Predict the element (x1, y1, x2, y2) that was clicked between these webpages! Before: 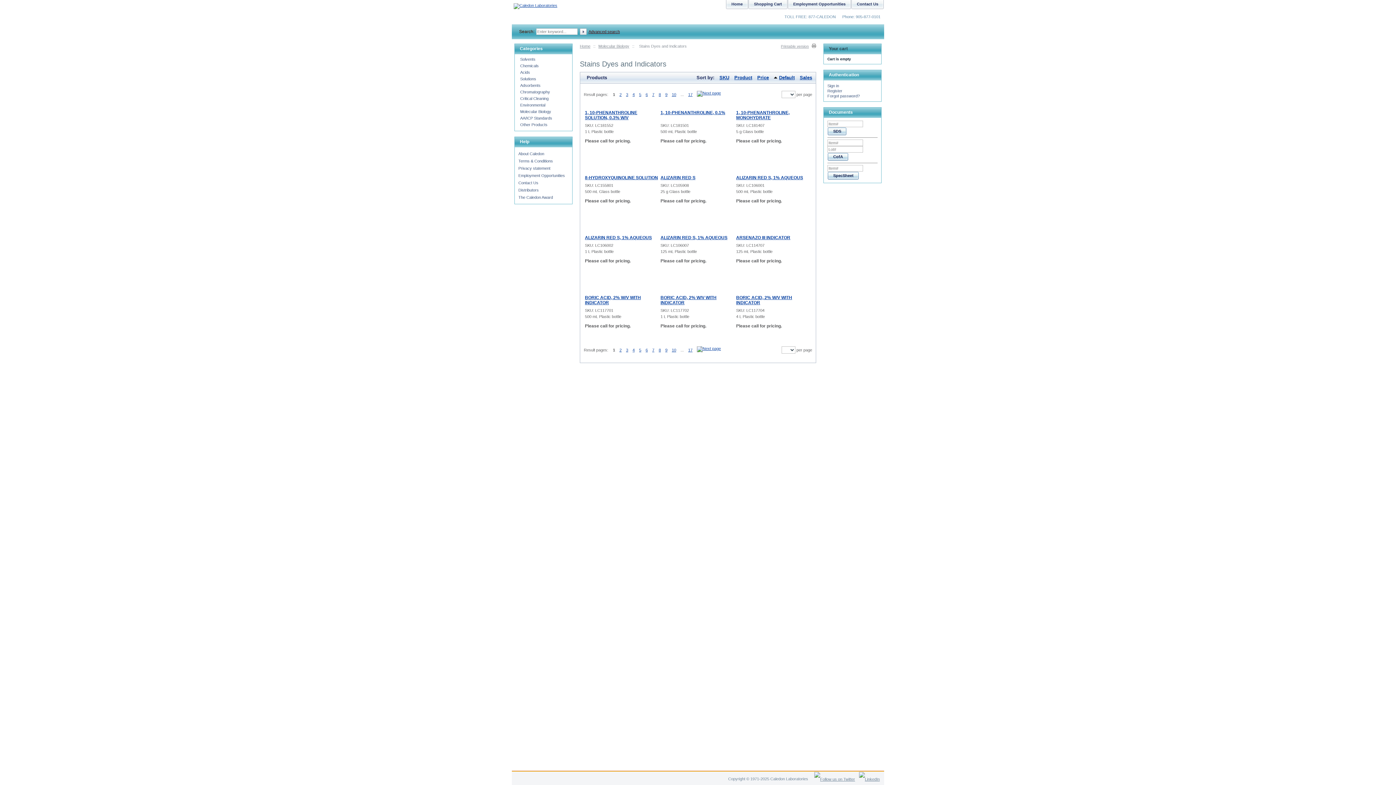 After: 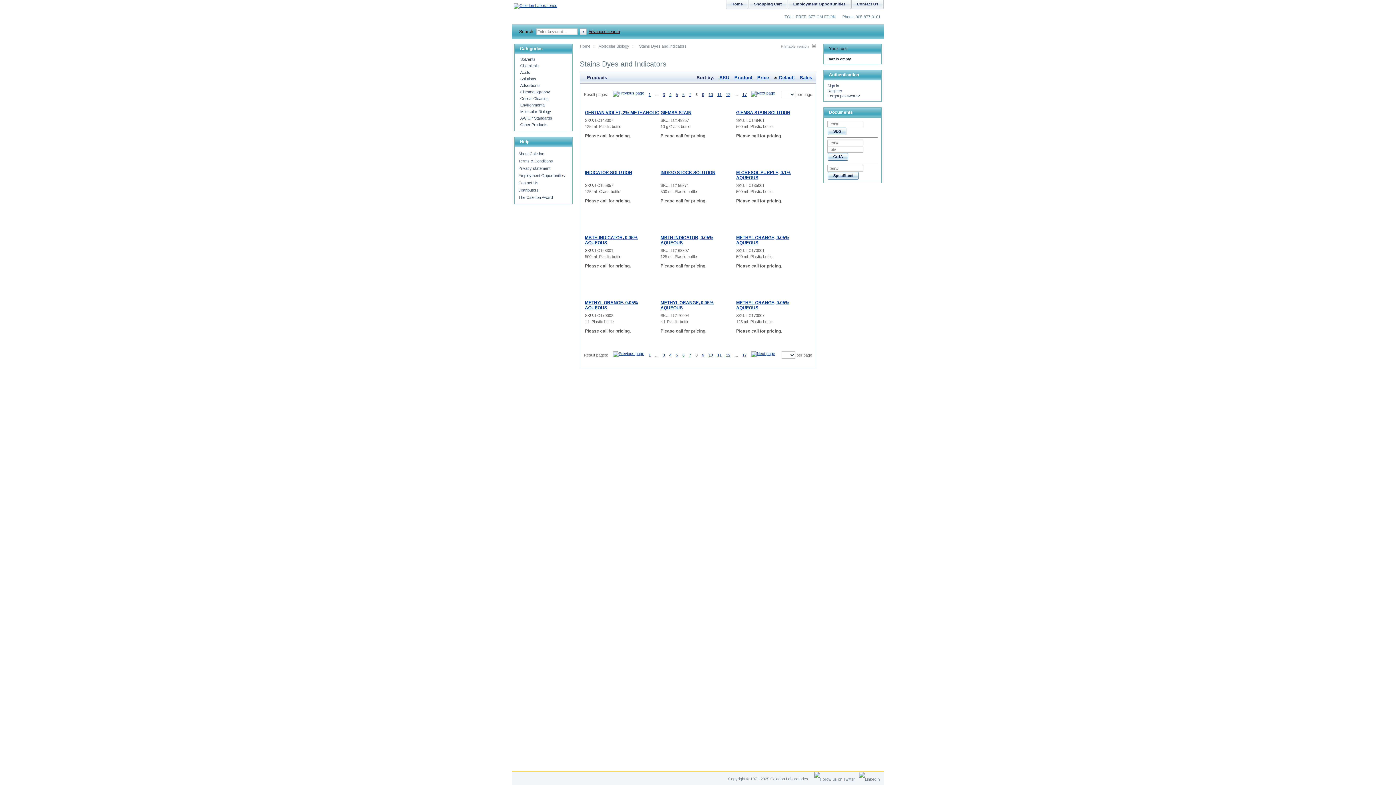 Action: label: 8 bbox: (658, 348, 665, 352)